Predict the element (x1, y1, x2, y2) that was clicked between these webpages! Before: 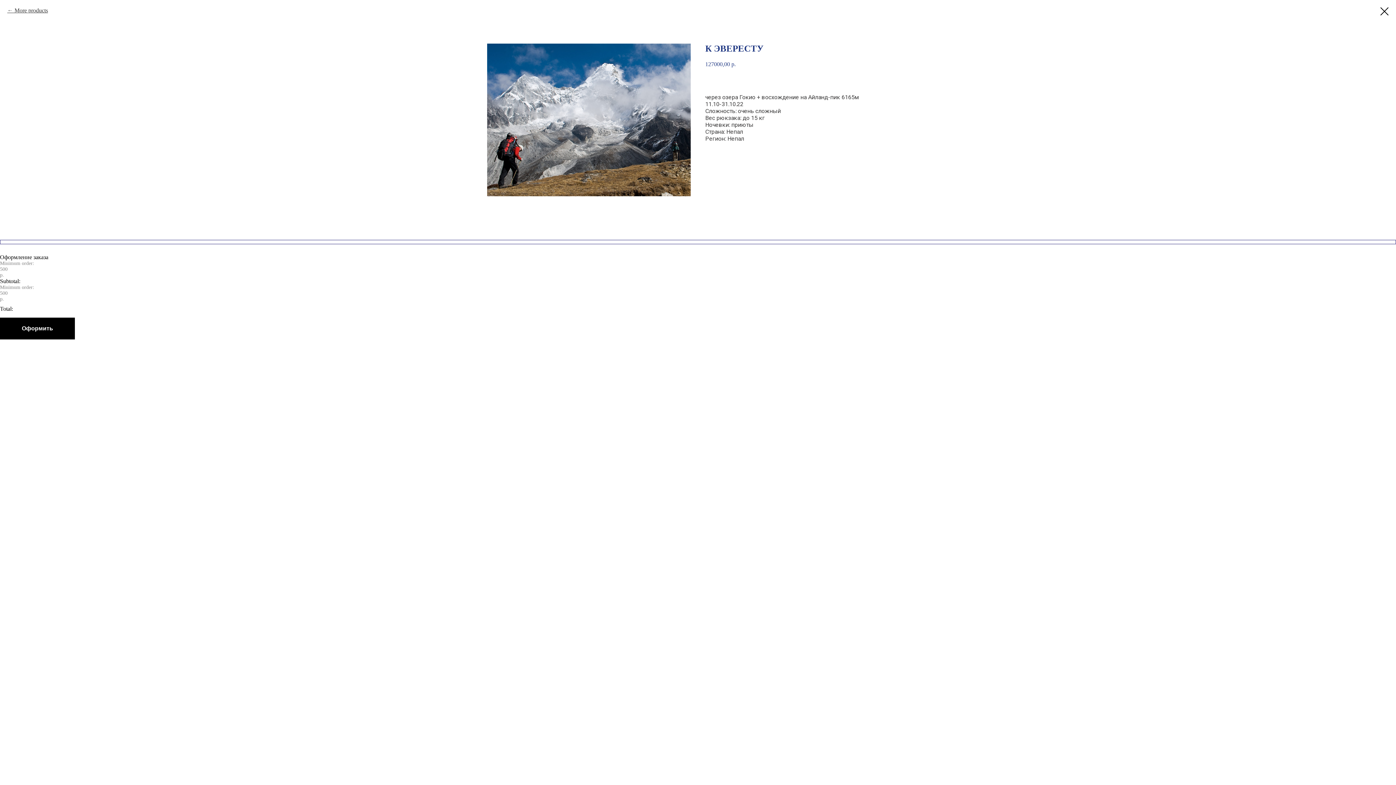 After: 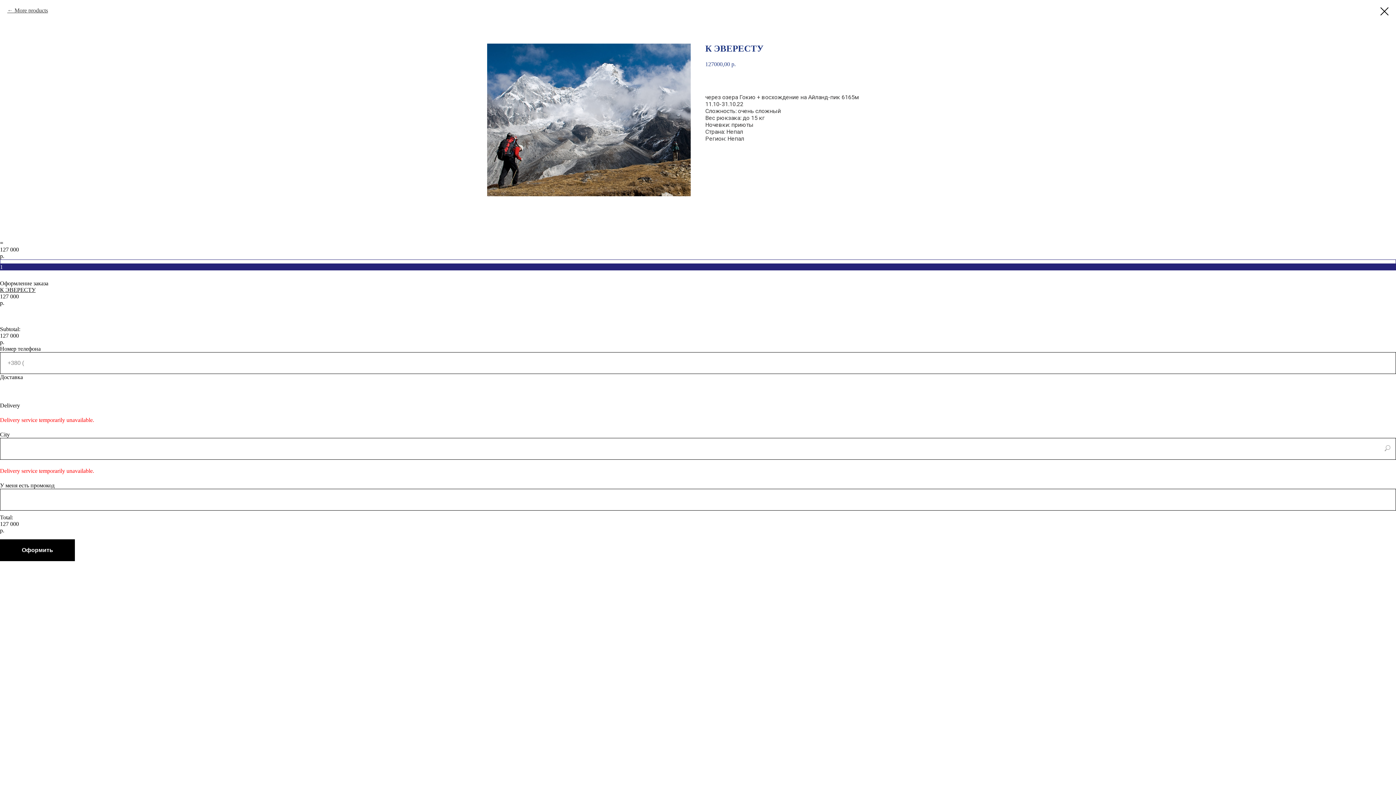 Action: label: BUY NOW bbox: (705, 74, 909, 82)